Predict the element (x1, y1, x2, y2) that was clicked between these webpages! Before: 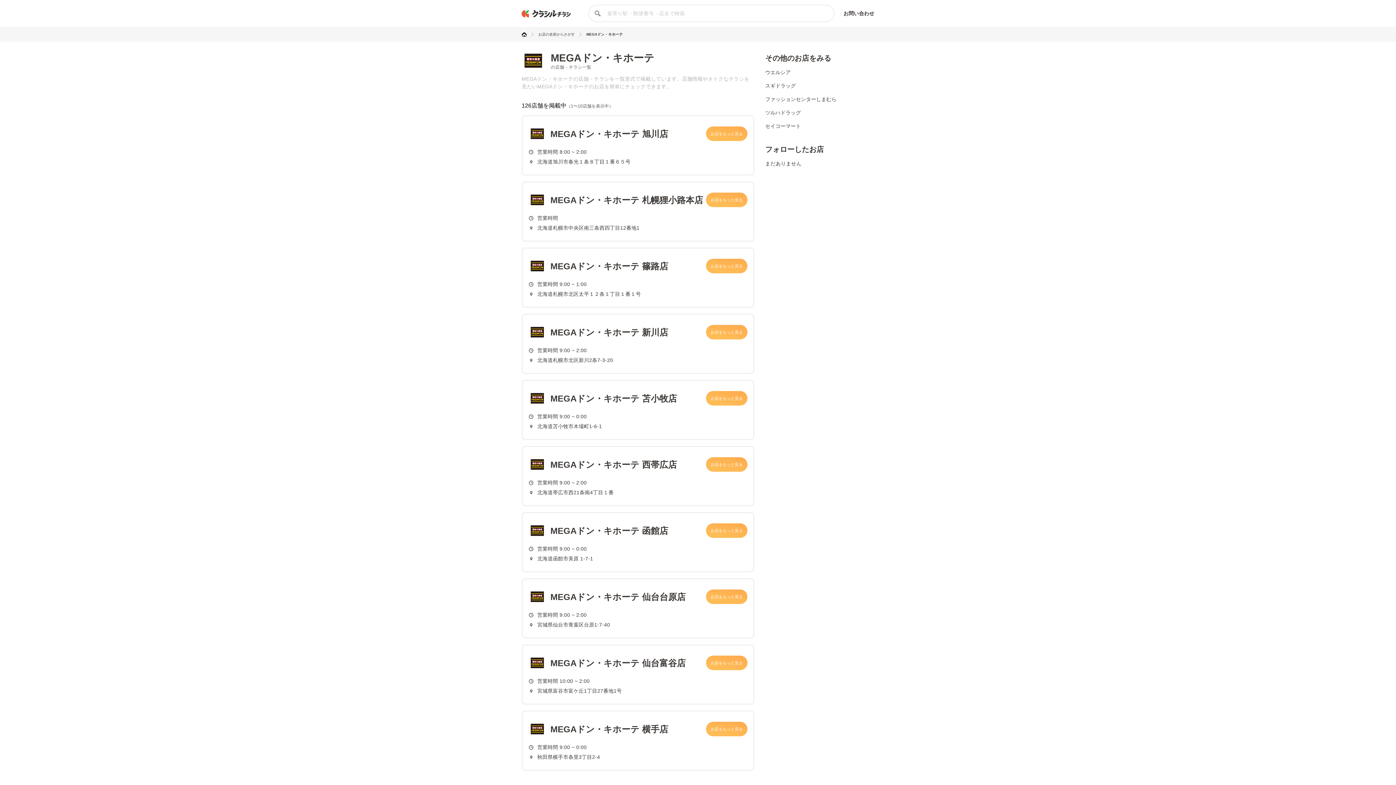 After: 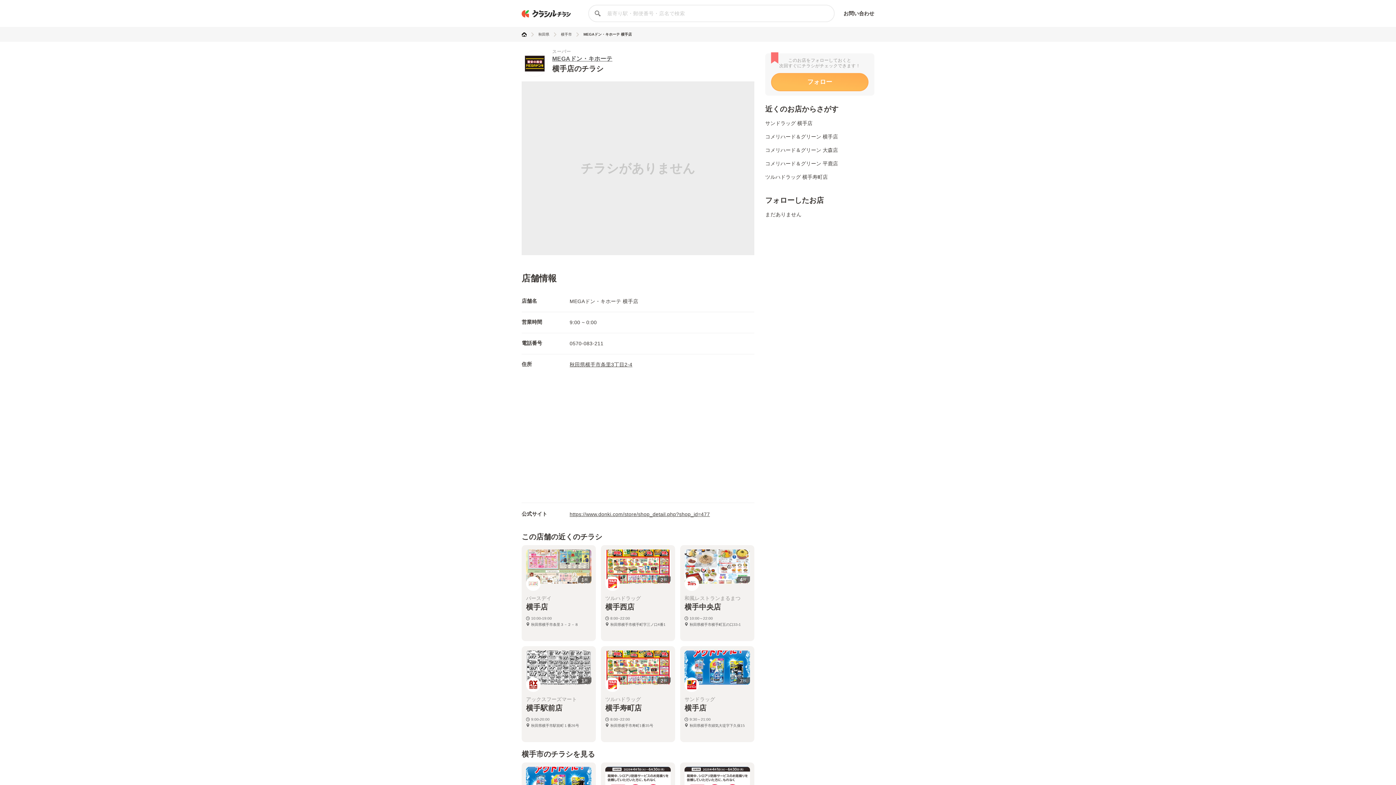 Action: bbox: (706, 722, 747, 736) label: お店をもっと見る